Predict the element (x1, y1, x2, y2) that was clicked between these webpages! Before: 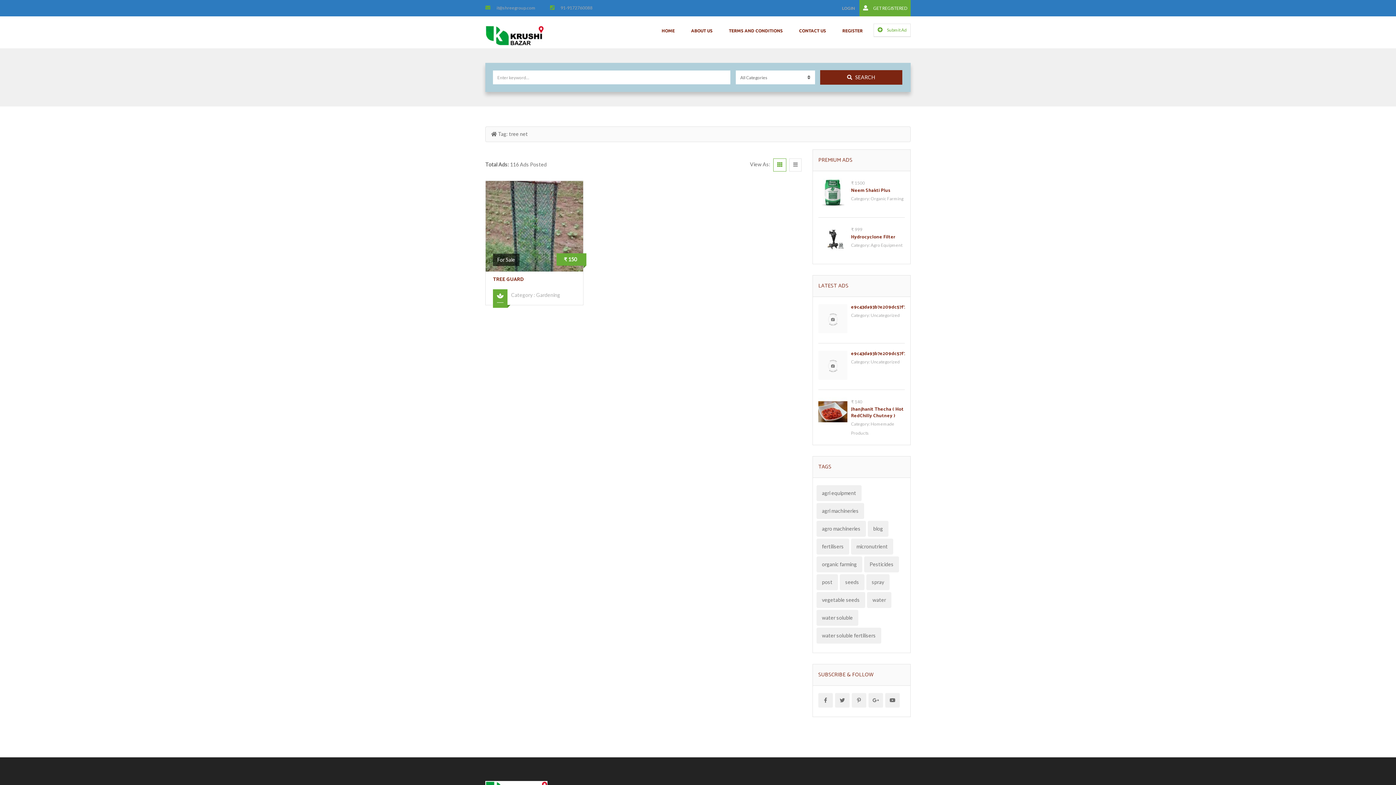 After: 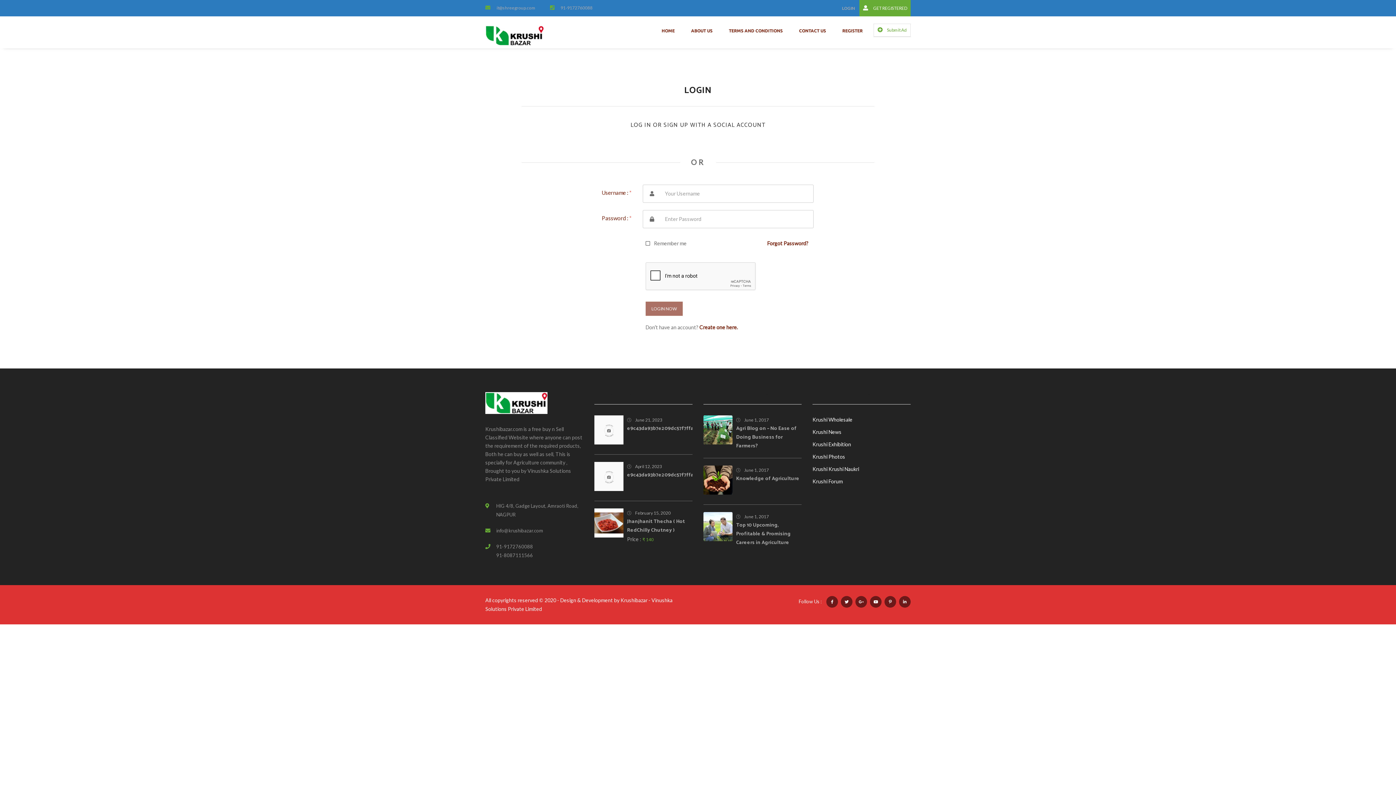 Action: bbox: (838, 0, 858, 16) label: LOGIN